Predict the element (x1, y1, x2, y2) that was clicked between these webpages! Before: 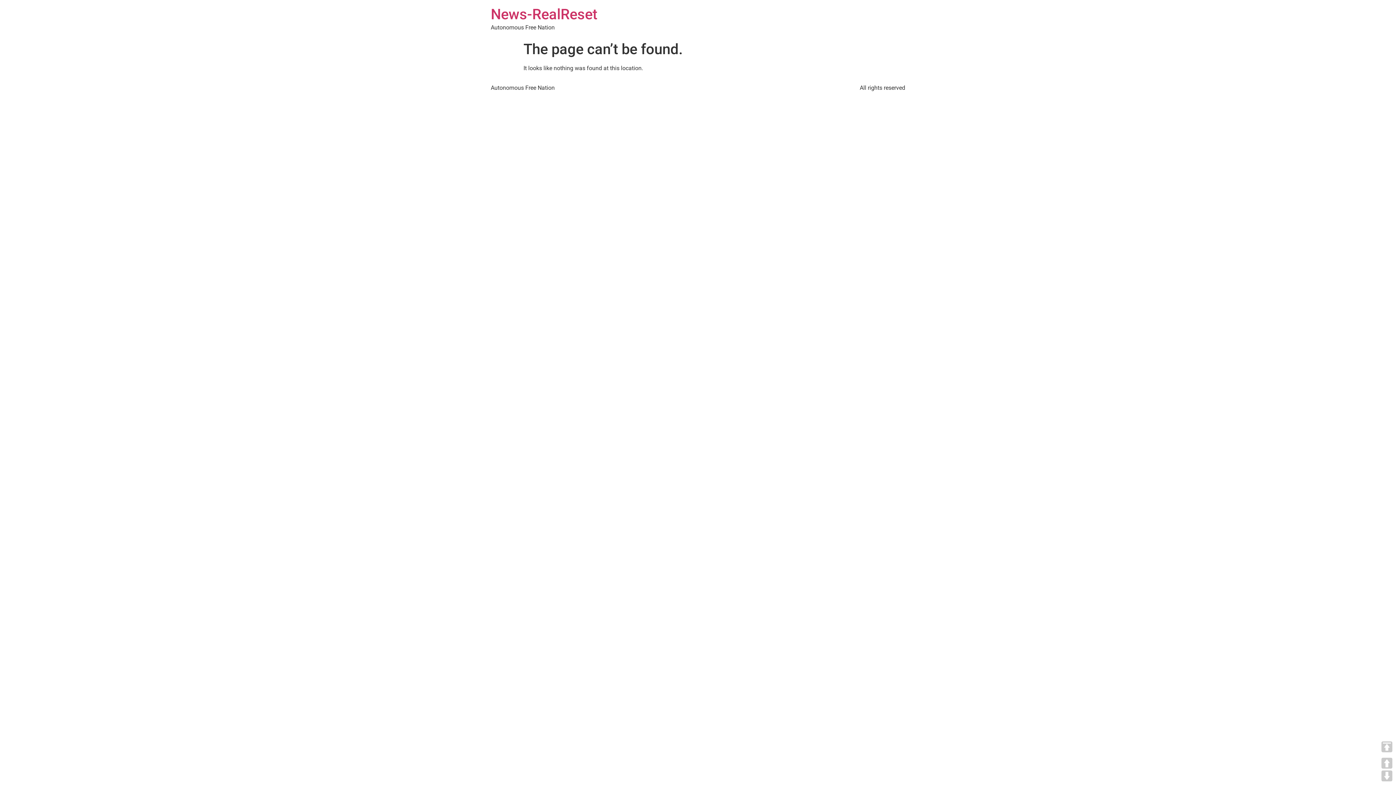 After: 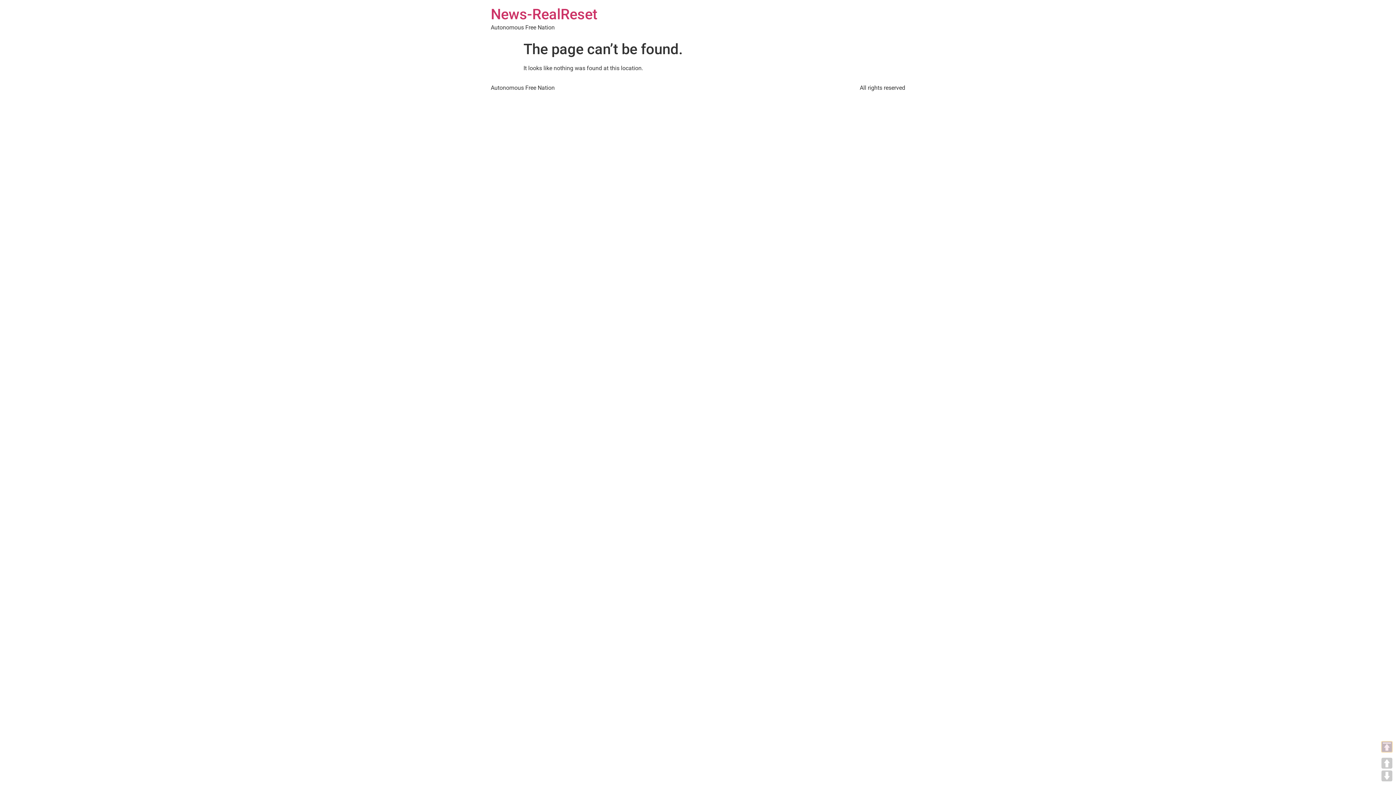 Action: bbox: (1381, 741, 1392, 752) label: TOP